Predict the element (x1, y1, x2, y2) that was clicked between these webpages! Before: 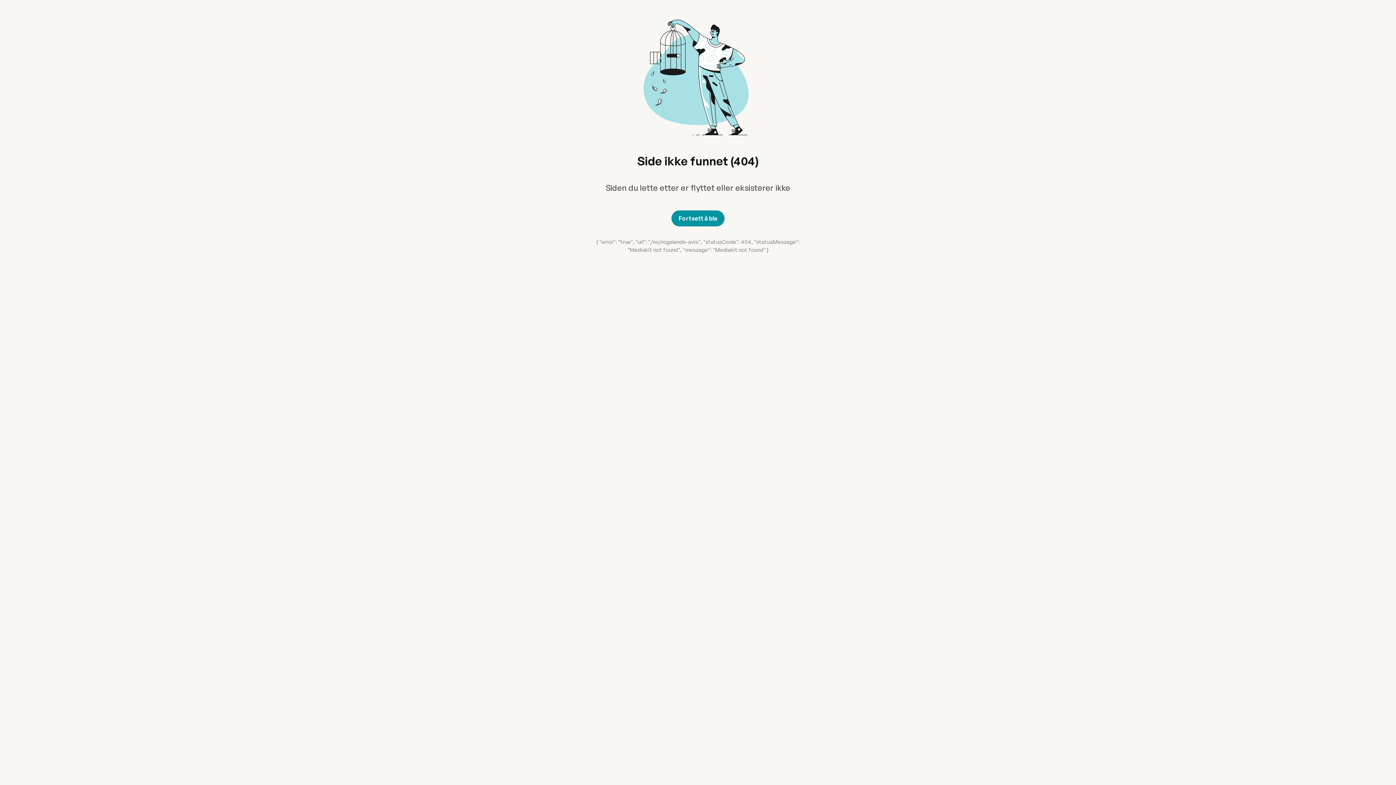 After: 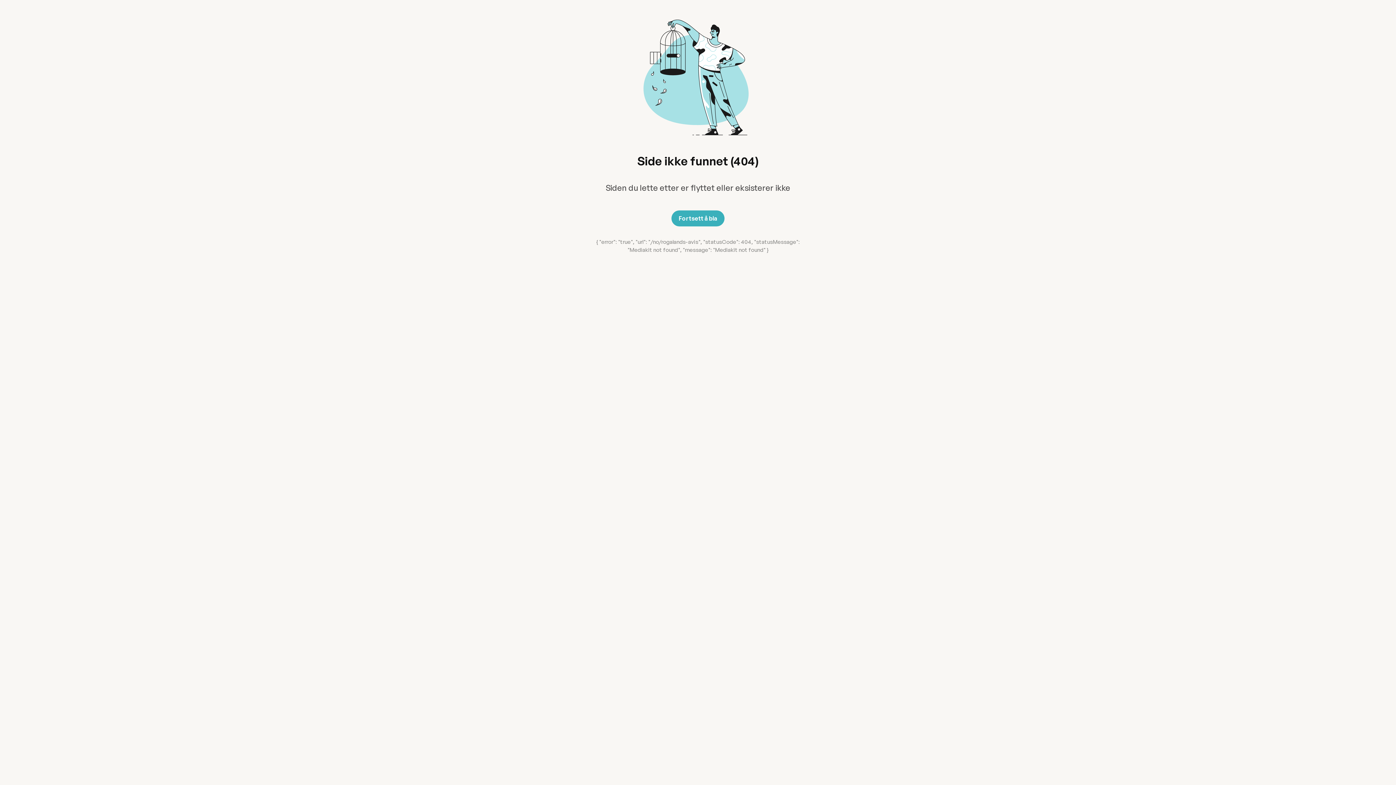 Action: label: Fortsett å bla bbox: (671, 210, 724, 226)